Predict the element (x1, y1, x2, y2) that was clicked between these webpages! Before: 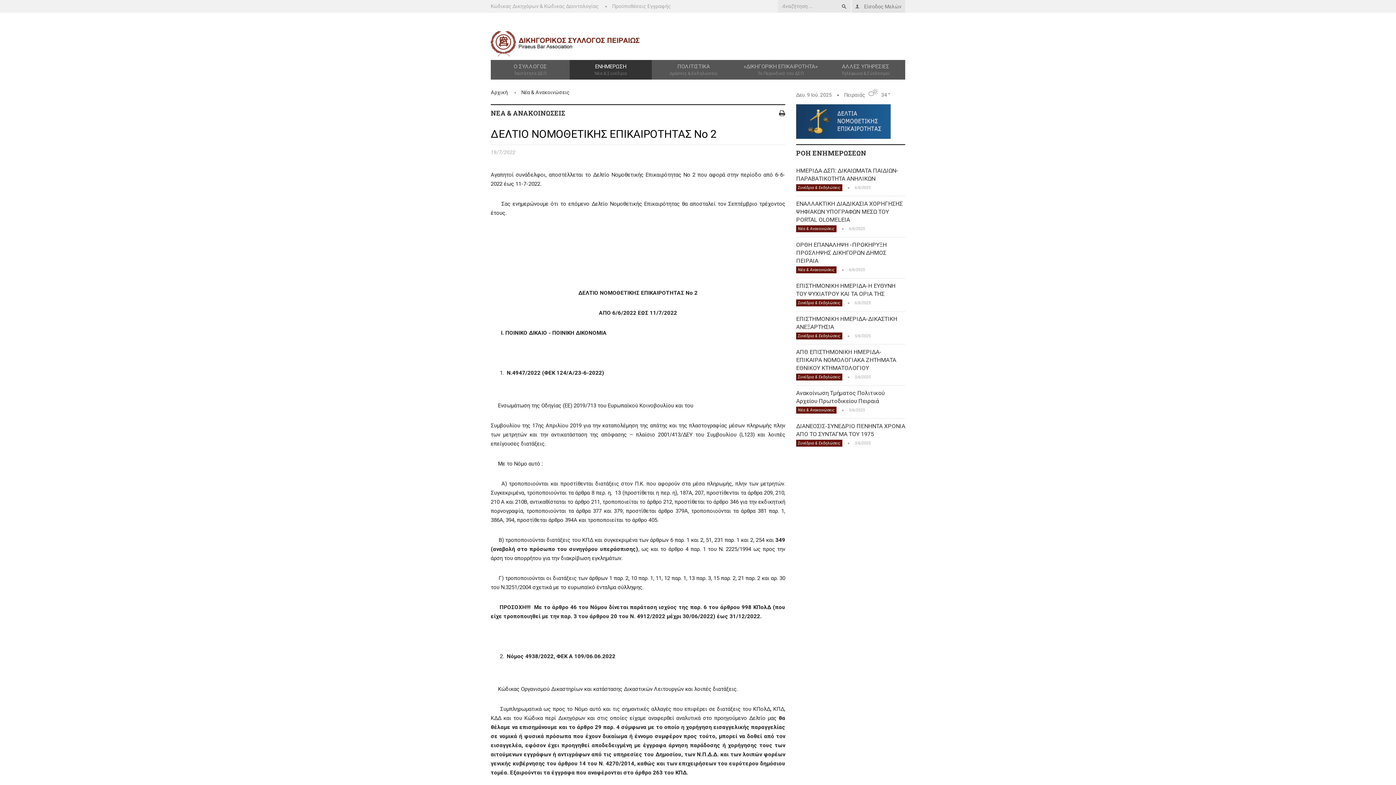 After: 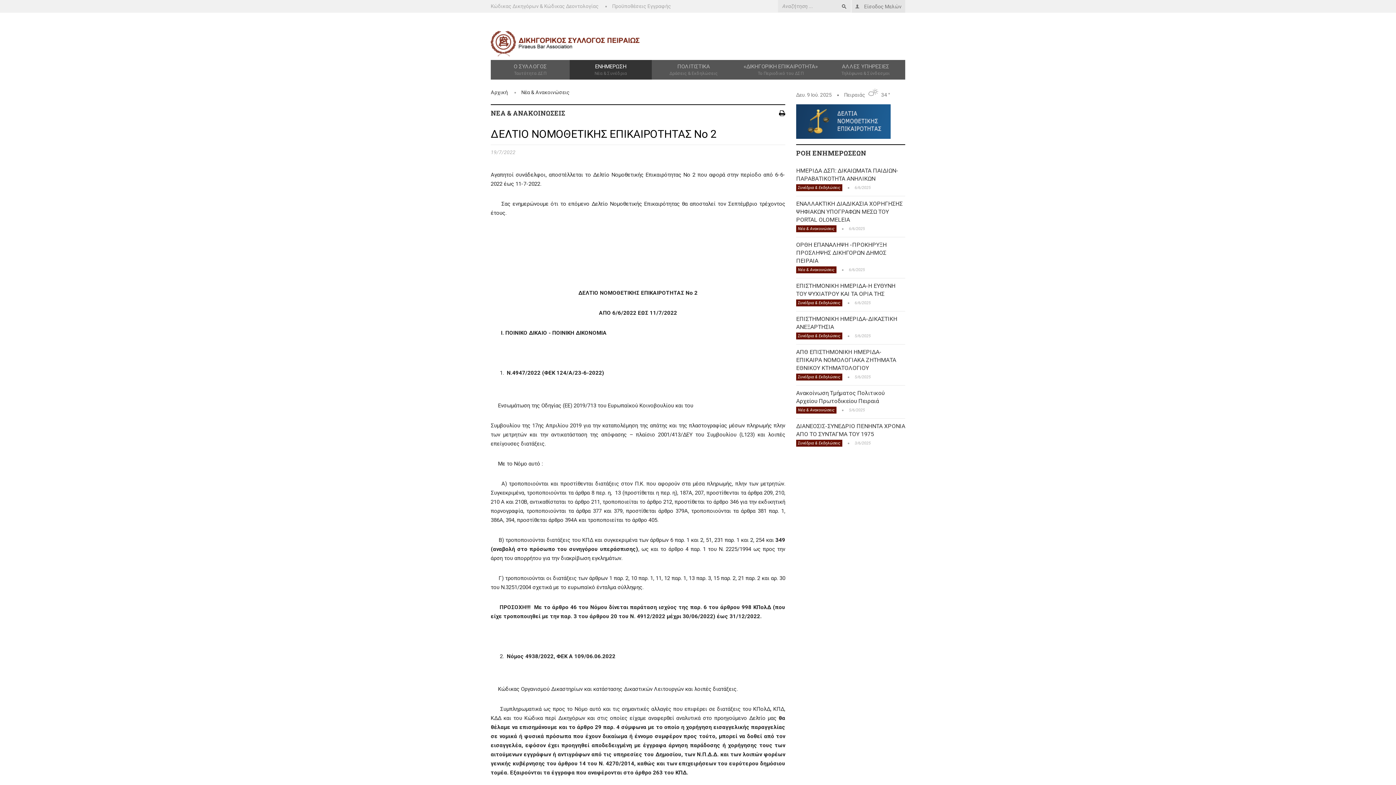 Action: bbox: (779, 108, 785, 117)